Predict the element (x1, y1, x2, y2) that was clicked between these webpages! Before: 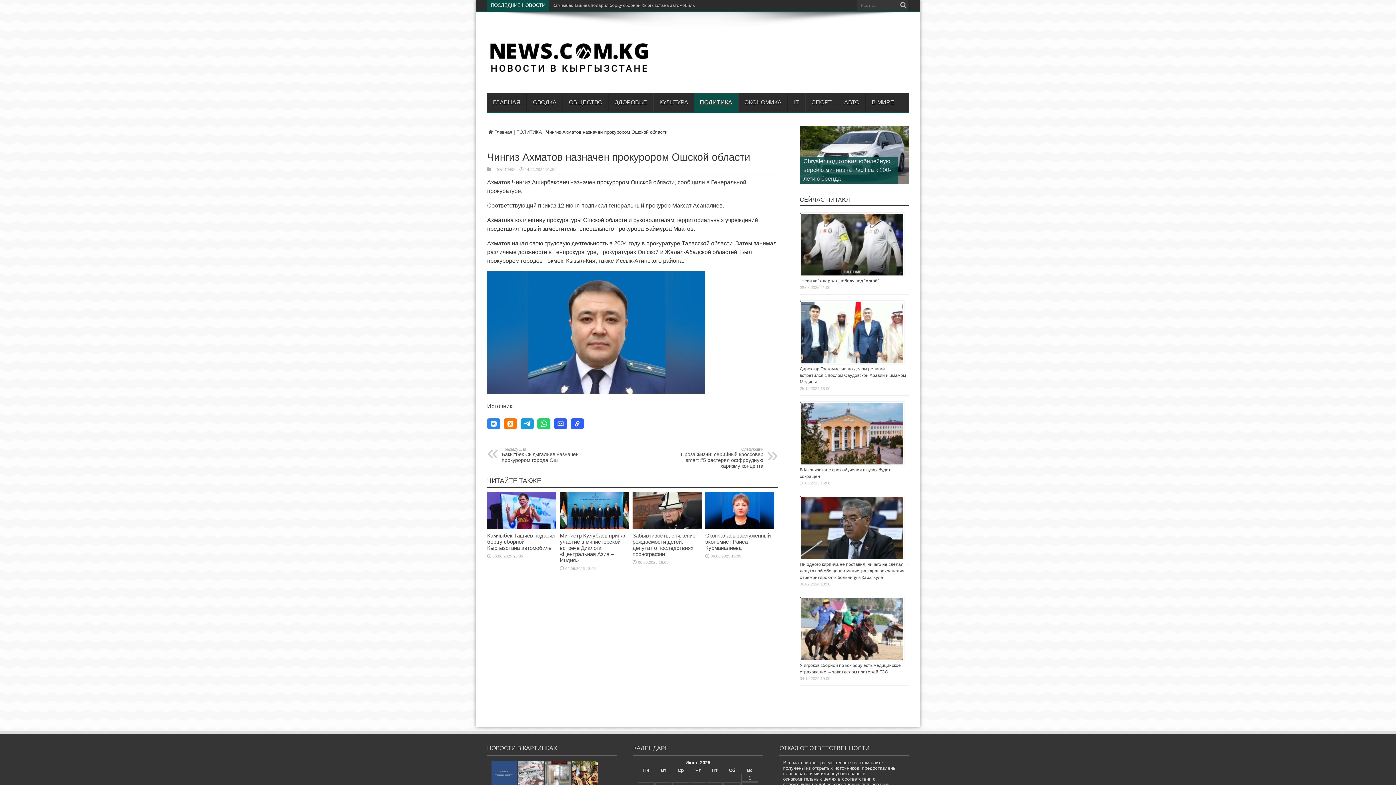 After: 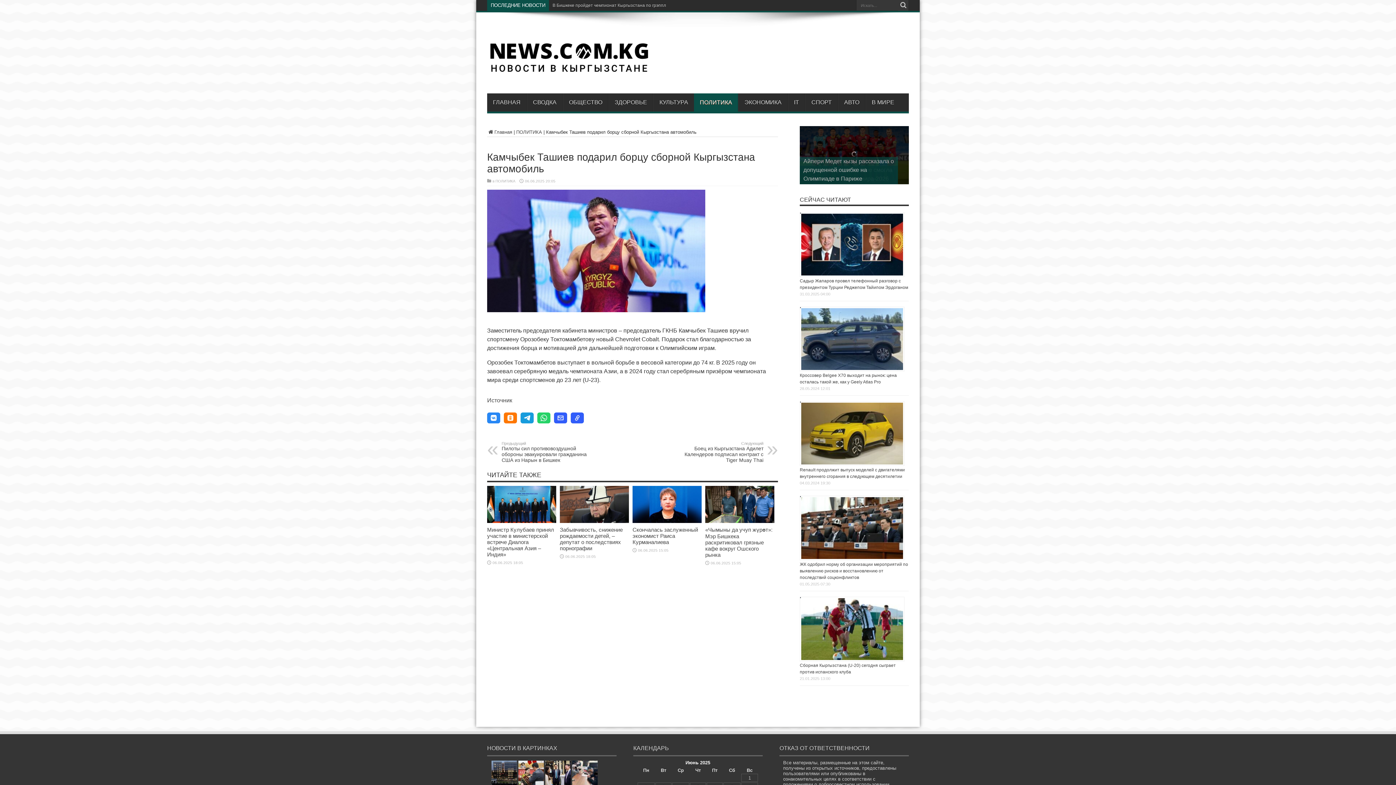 Action: bbox: (487, 532, 555, 551) label: Камчыбек Ташиев подарил борцу сборной Кыргызстана автомобиль